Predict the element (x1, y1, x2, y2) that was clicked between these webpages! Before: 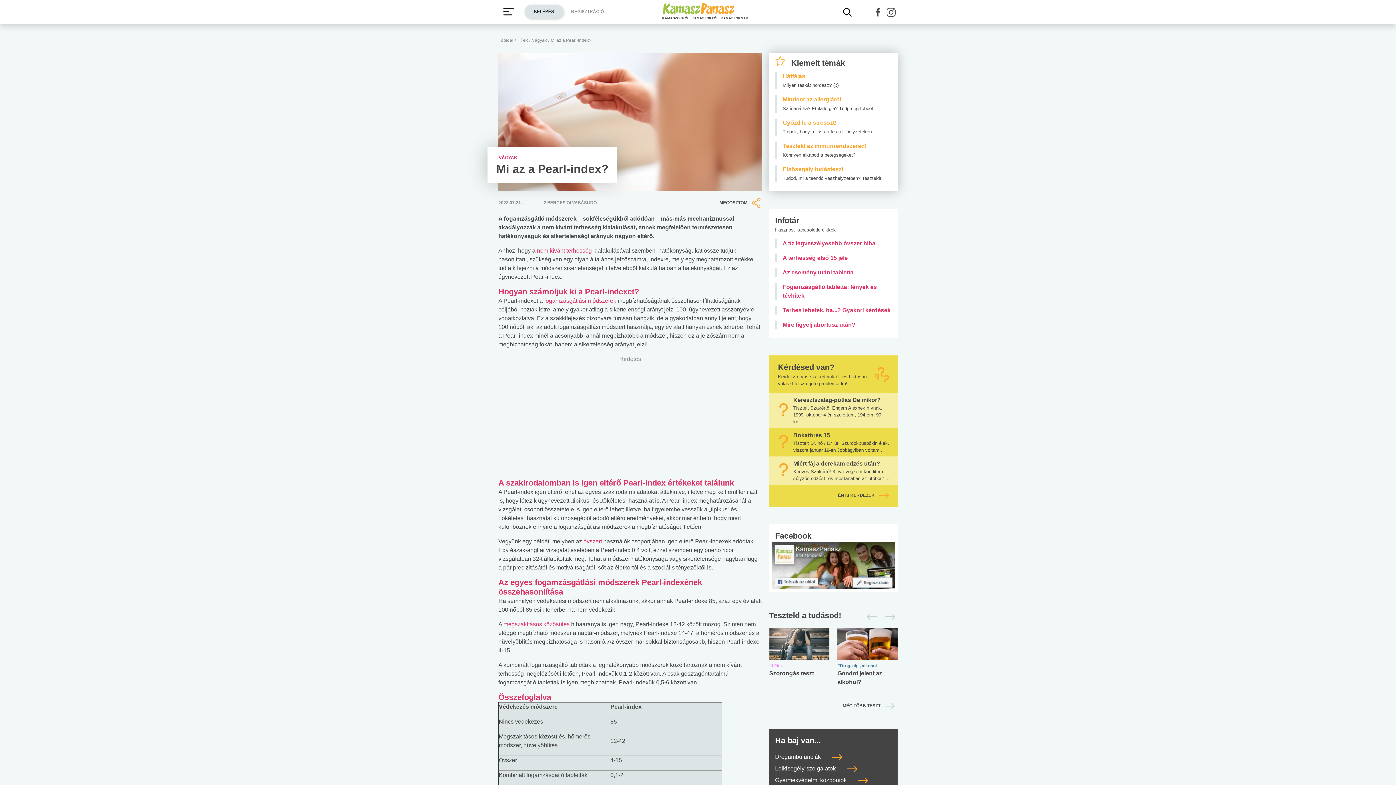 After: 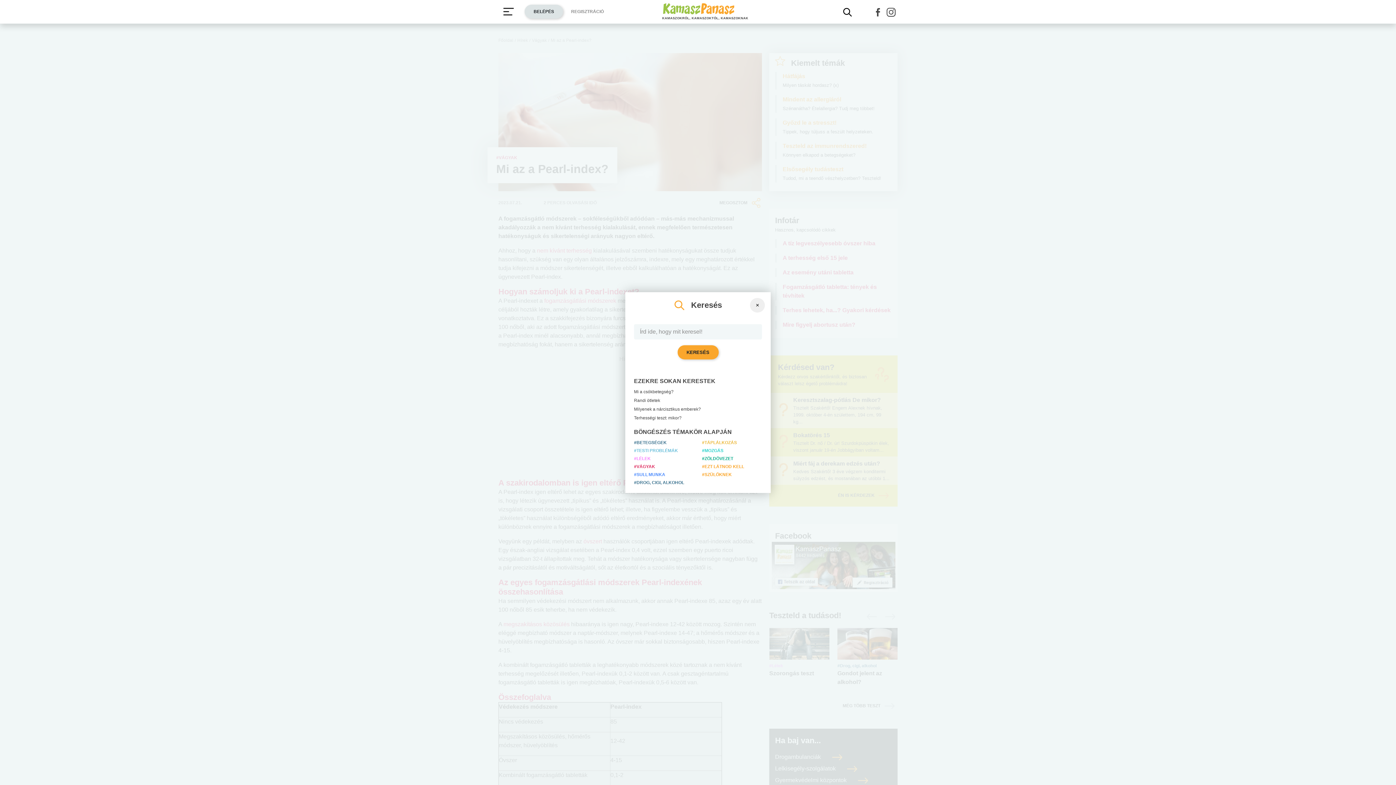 Action: bbox: (841, 4, 854, 20) label: Kereső mutatása